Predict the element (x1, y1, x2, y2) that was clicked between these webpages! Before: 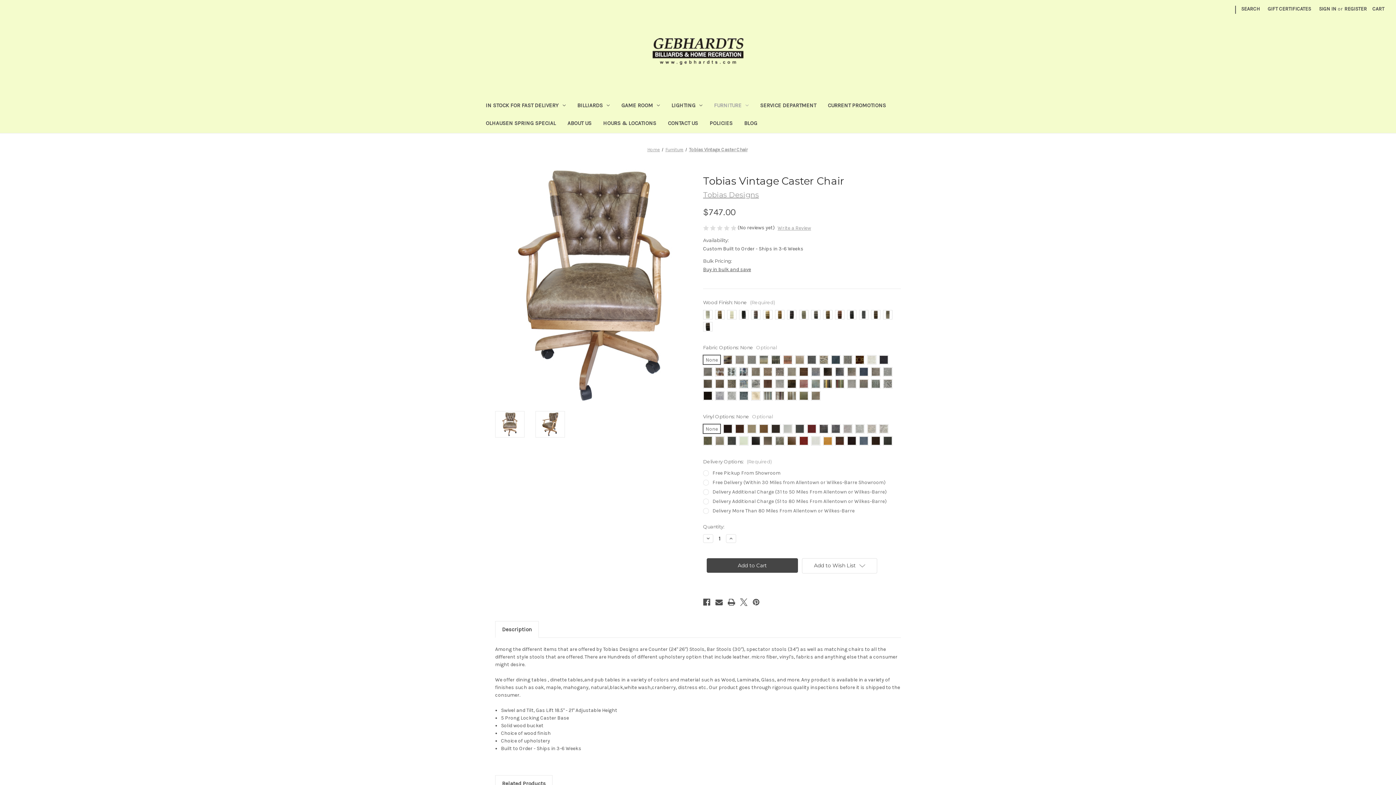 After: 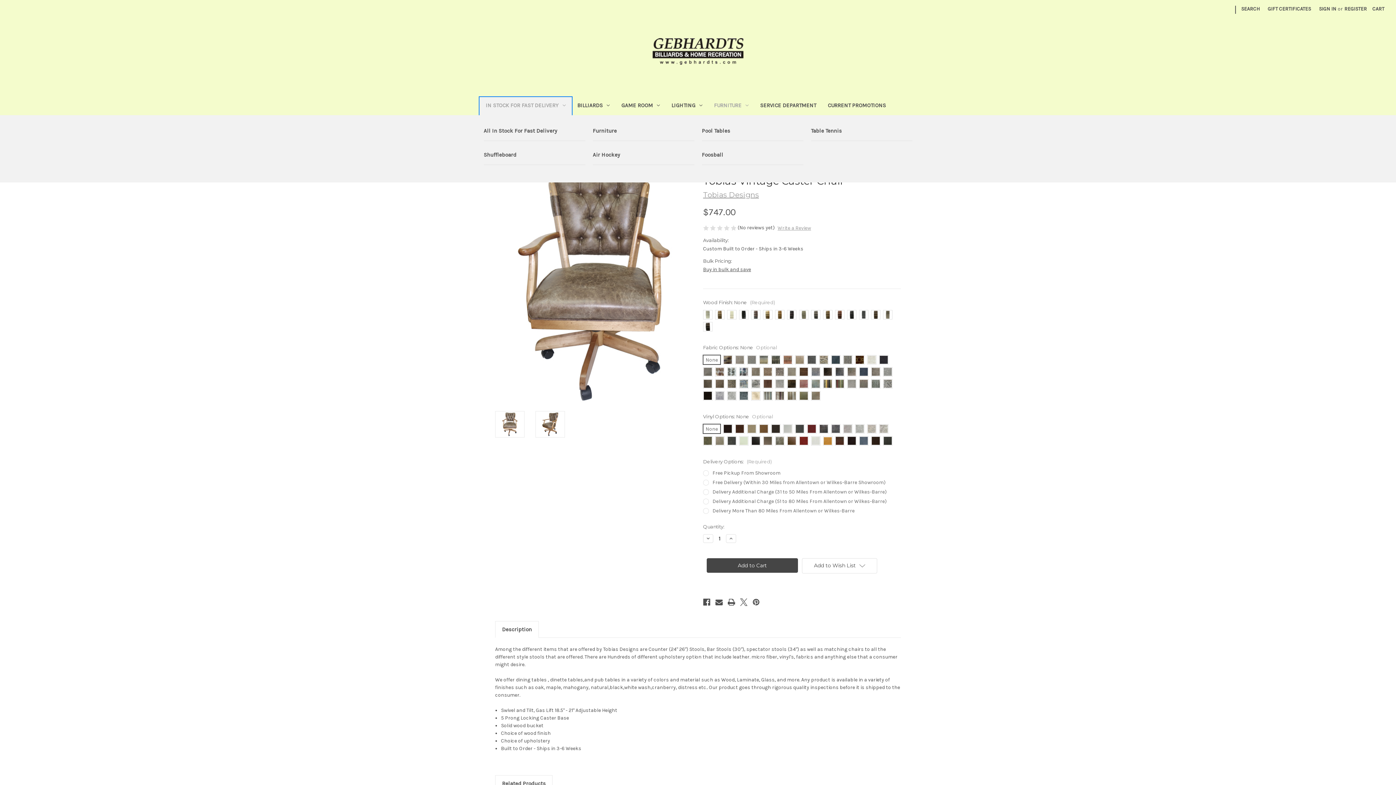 Action: label: In Stock For Fast Delivery bbox: (480, 97, 571, 115)